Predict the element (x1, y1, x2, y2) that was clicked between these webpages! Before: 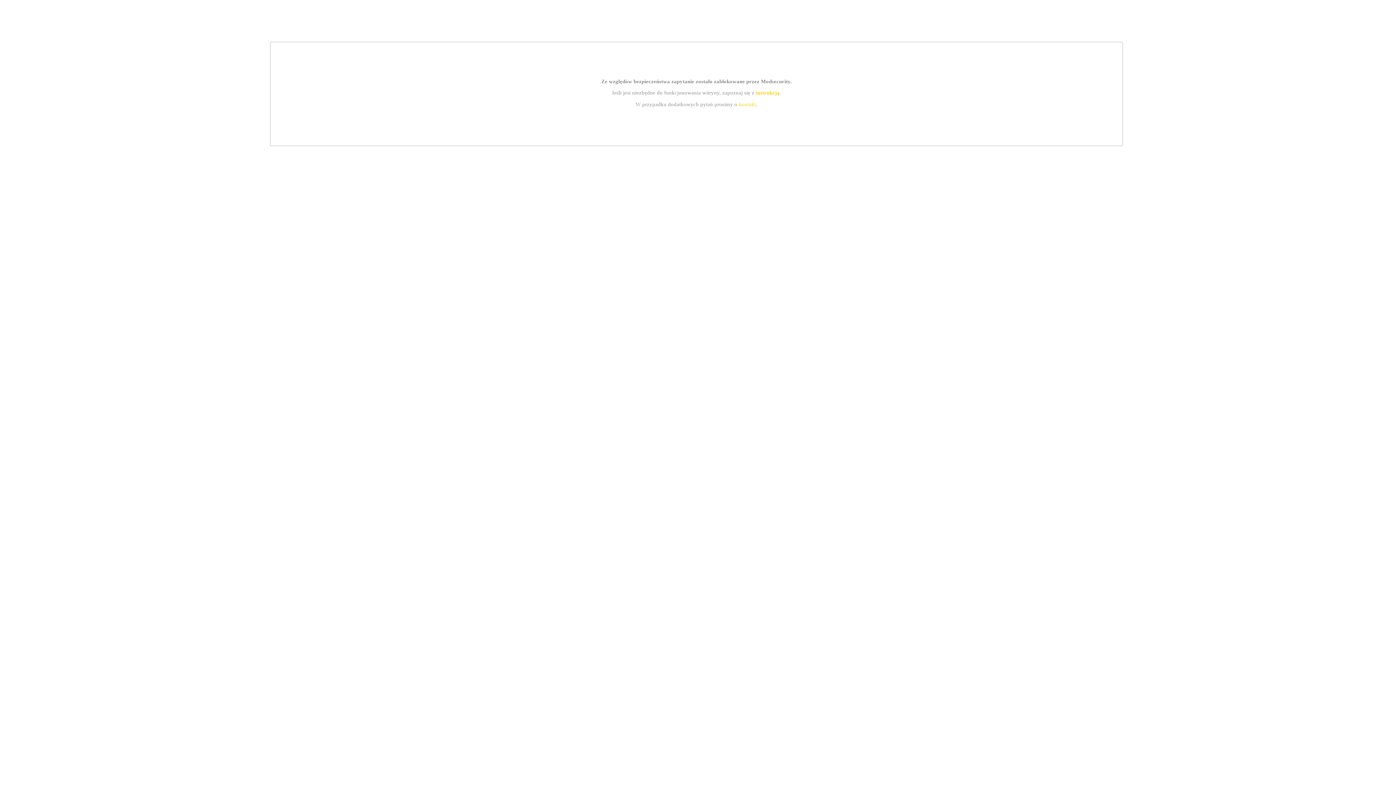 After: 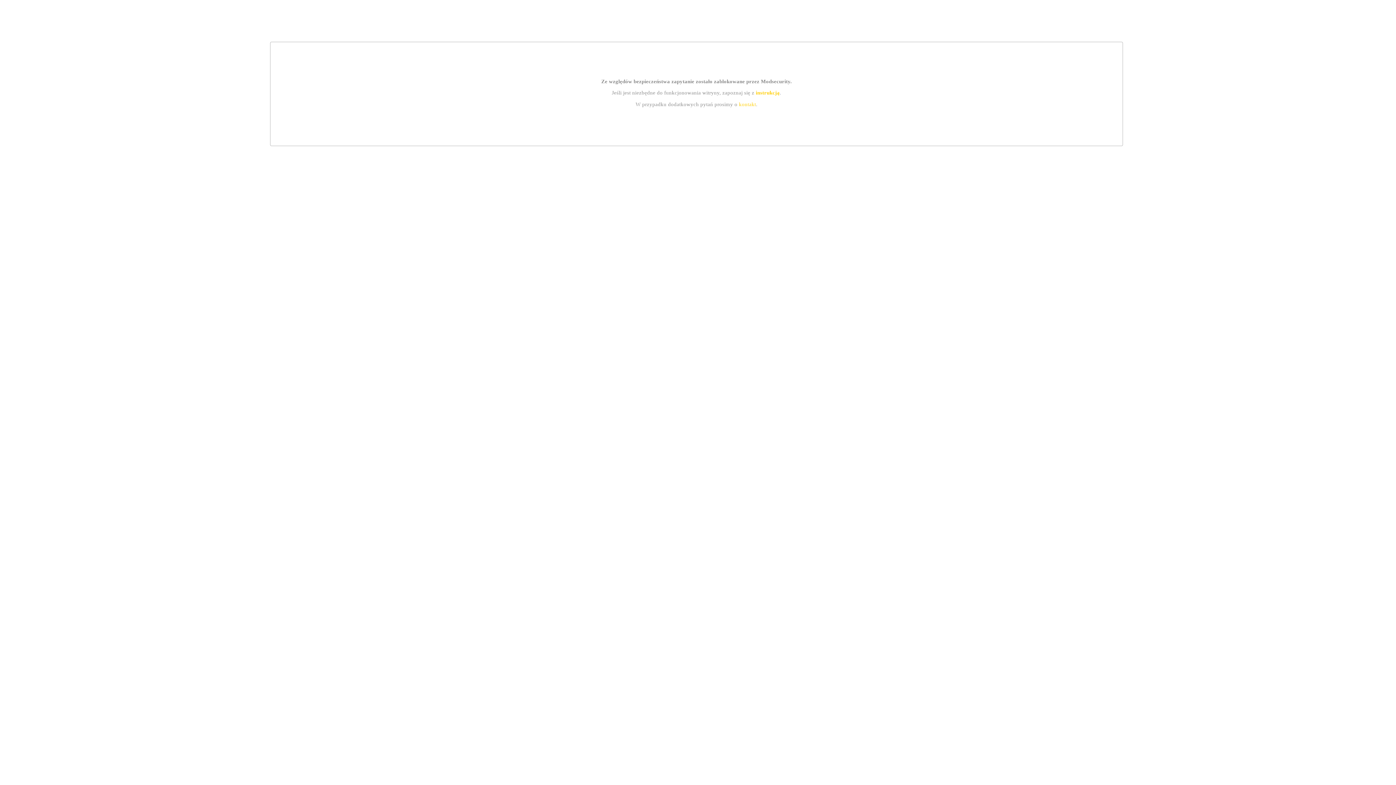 Action: bbox: (739, 101, 756, 107) label: kontakt